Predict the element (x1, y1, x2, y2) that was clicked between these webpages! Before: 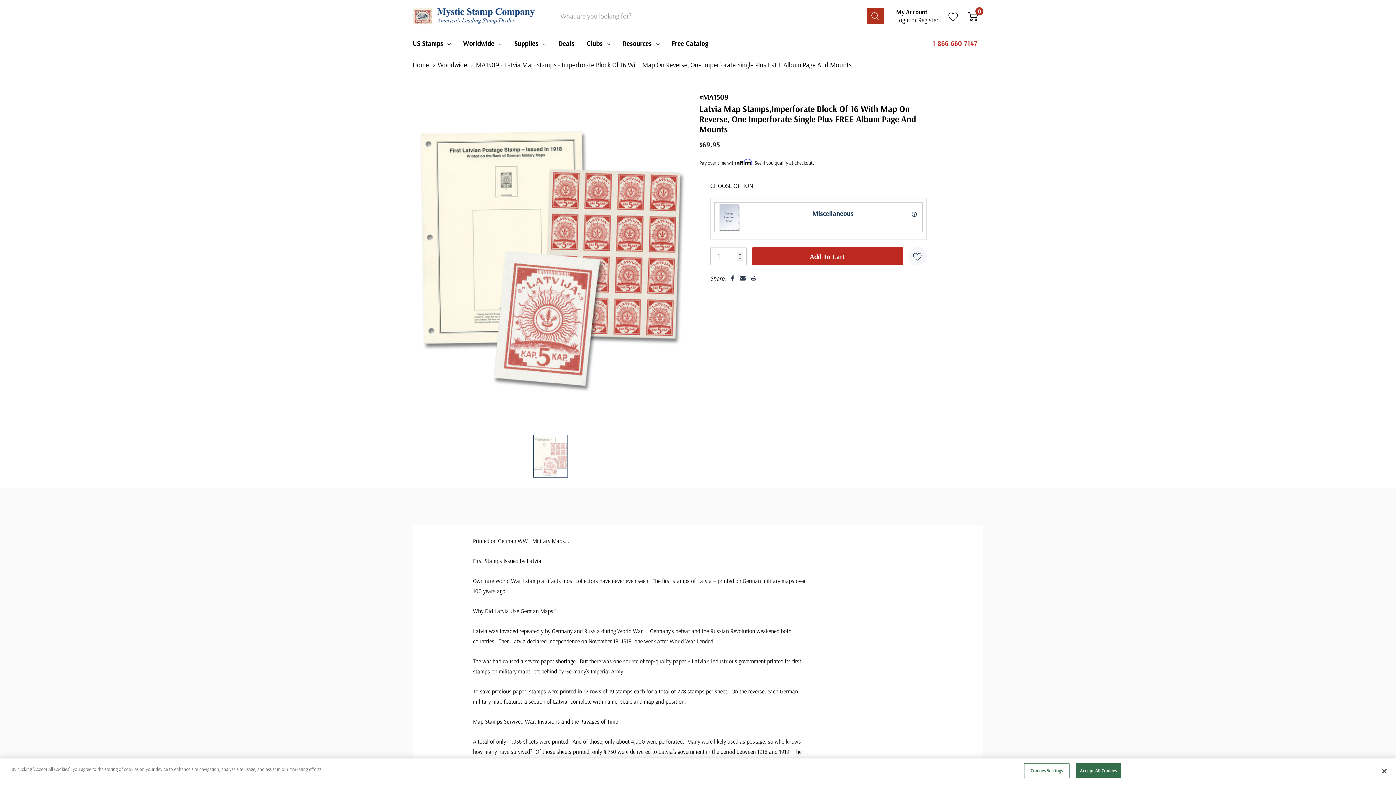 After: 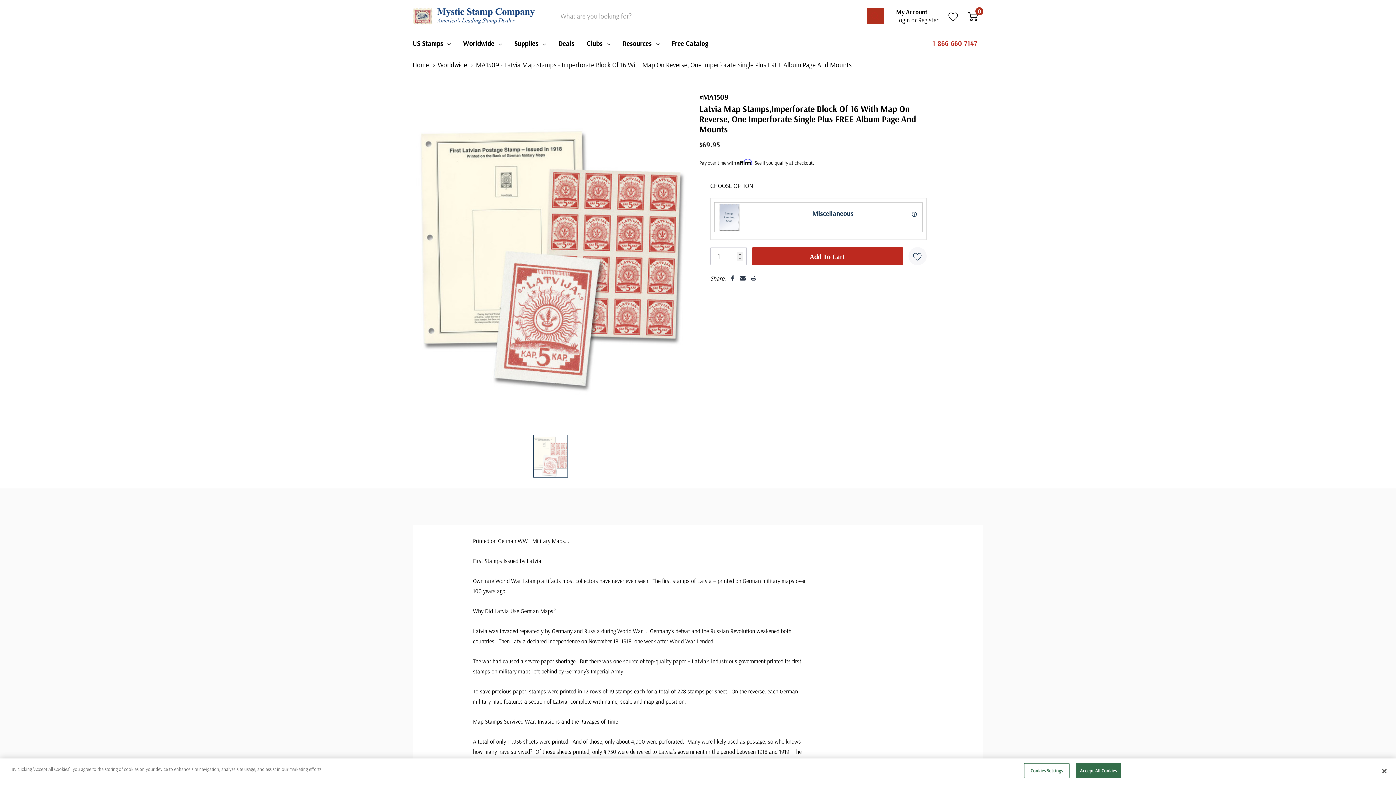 Action: bbox: (867, 7, 884, 24) label: Search button